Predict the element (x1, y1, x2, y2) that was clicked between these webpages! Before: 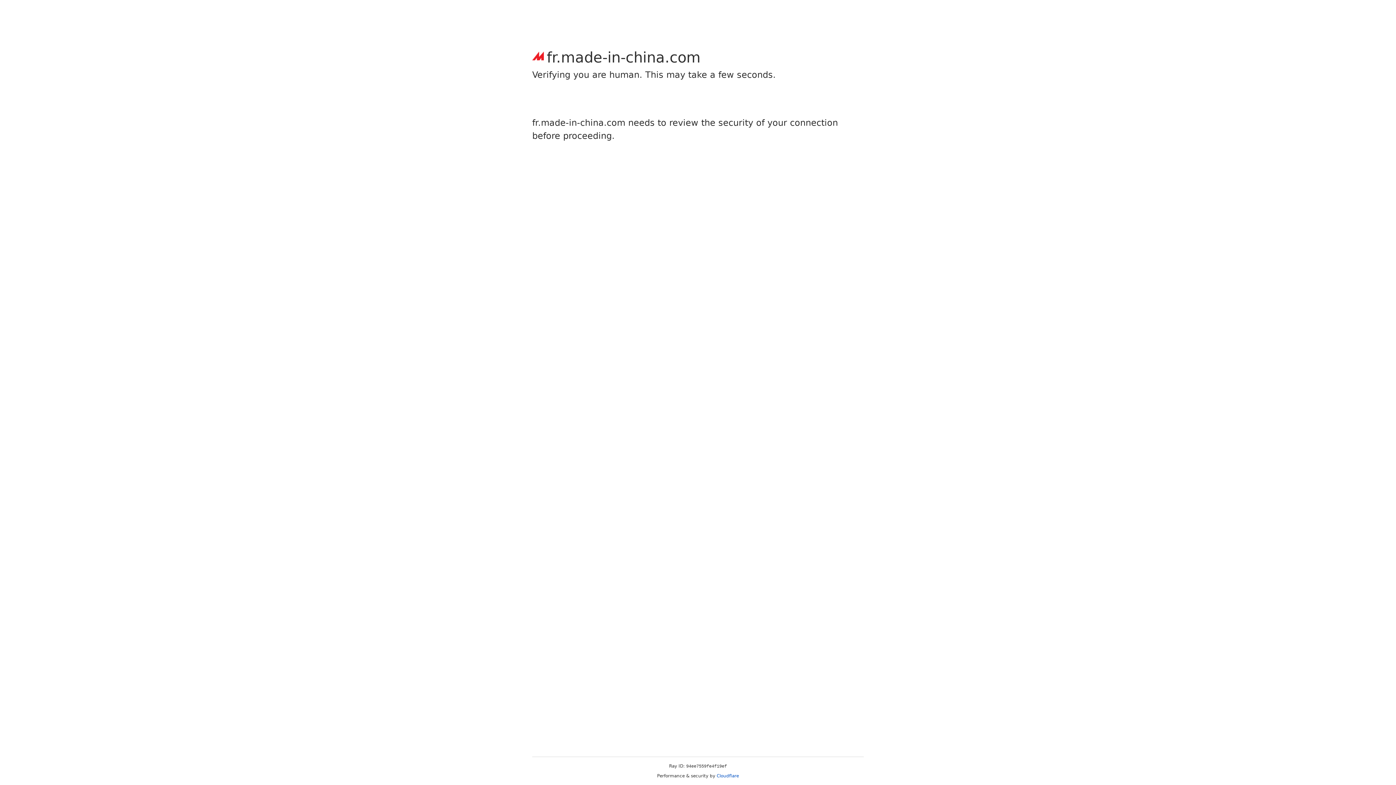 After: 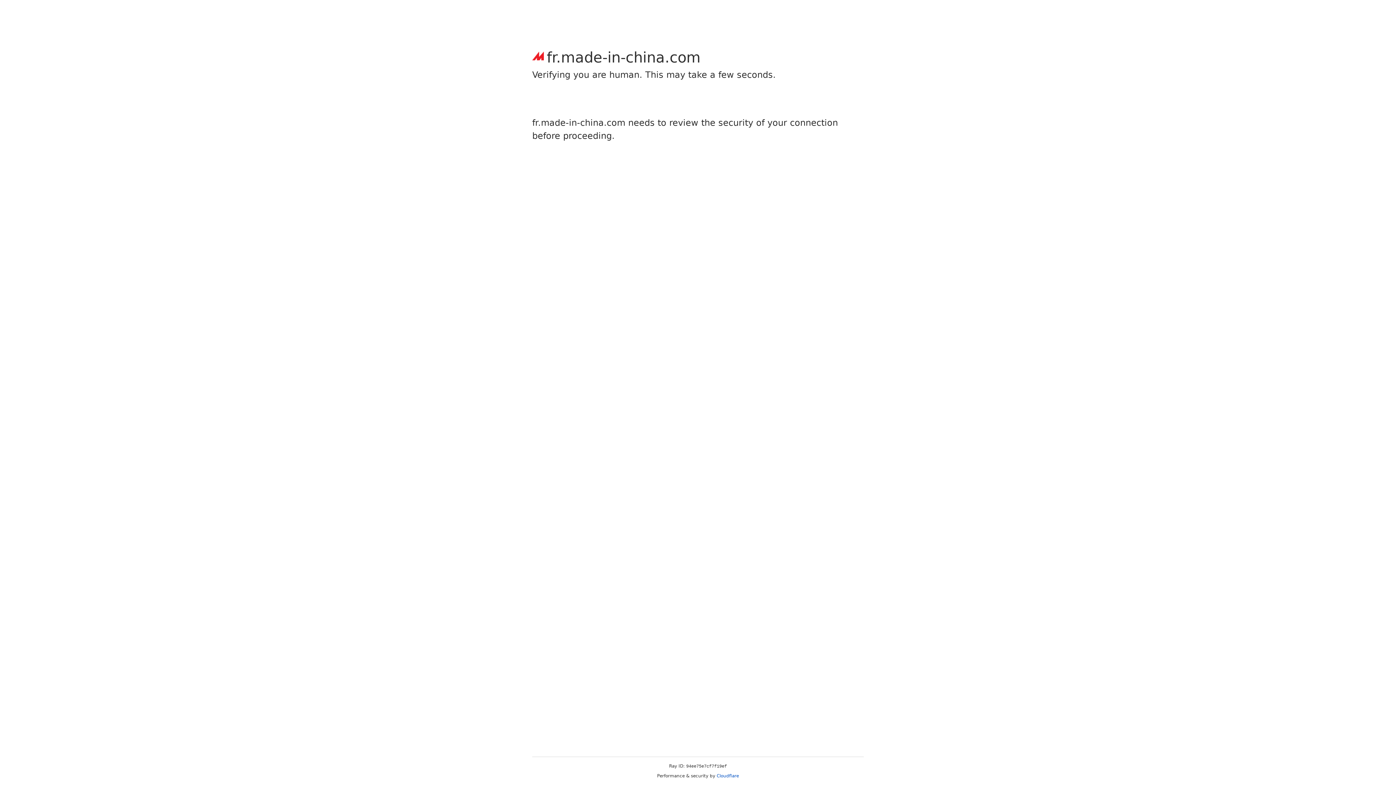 Action: bbox: (716, 773, 739, 778) label: Cloudflare